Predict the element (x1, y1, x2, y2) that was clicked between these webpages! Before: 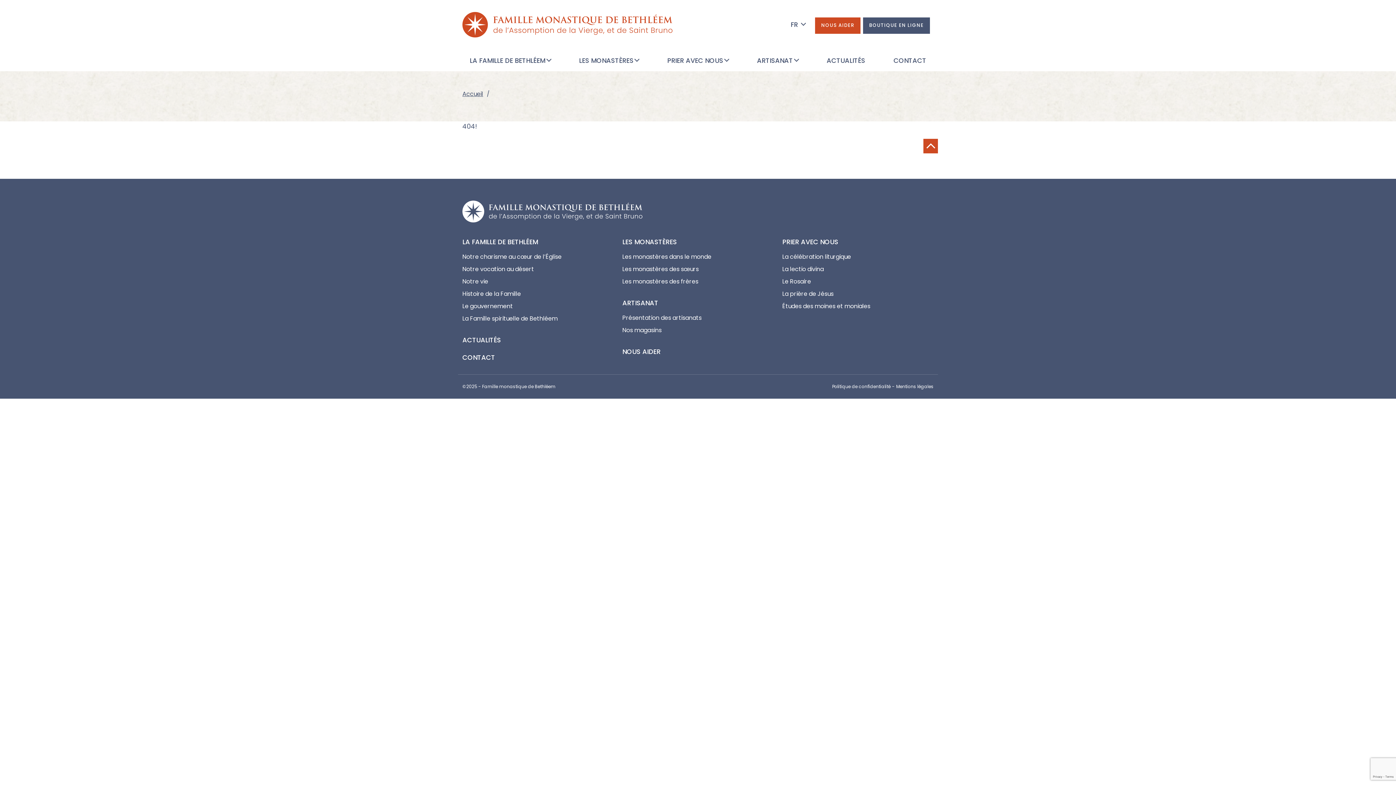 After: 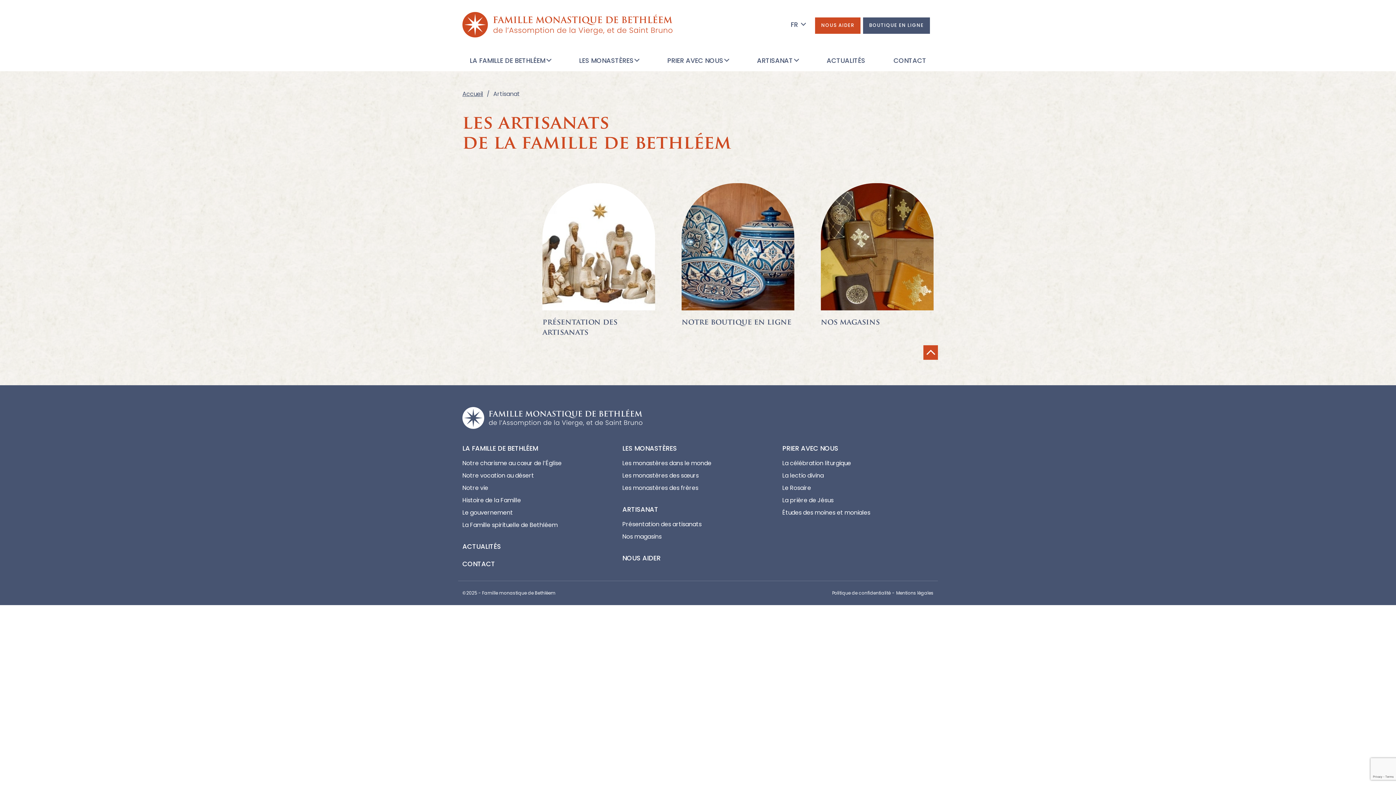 Action: bbox: (622, 298, 773, 308) label: ARTISANAT